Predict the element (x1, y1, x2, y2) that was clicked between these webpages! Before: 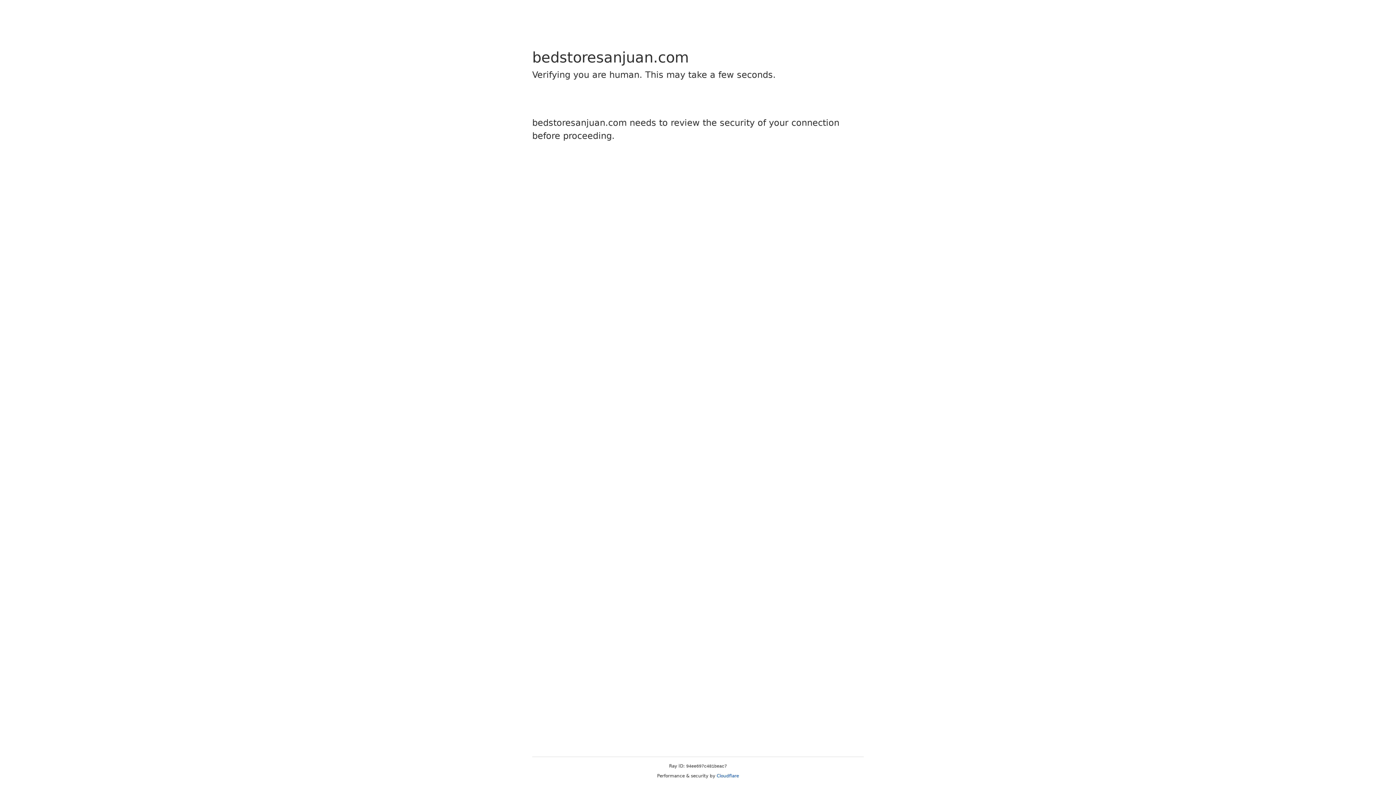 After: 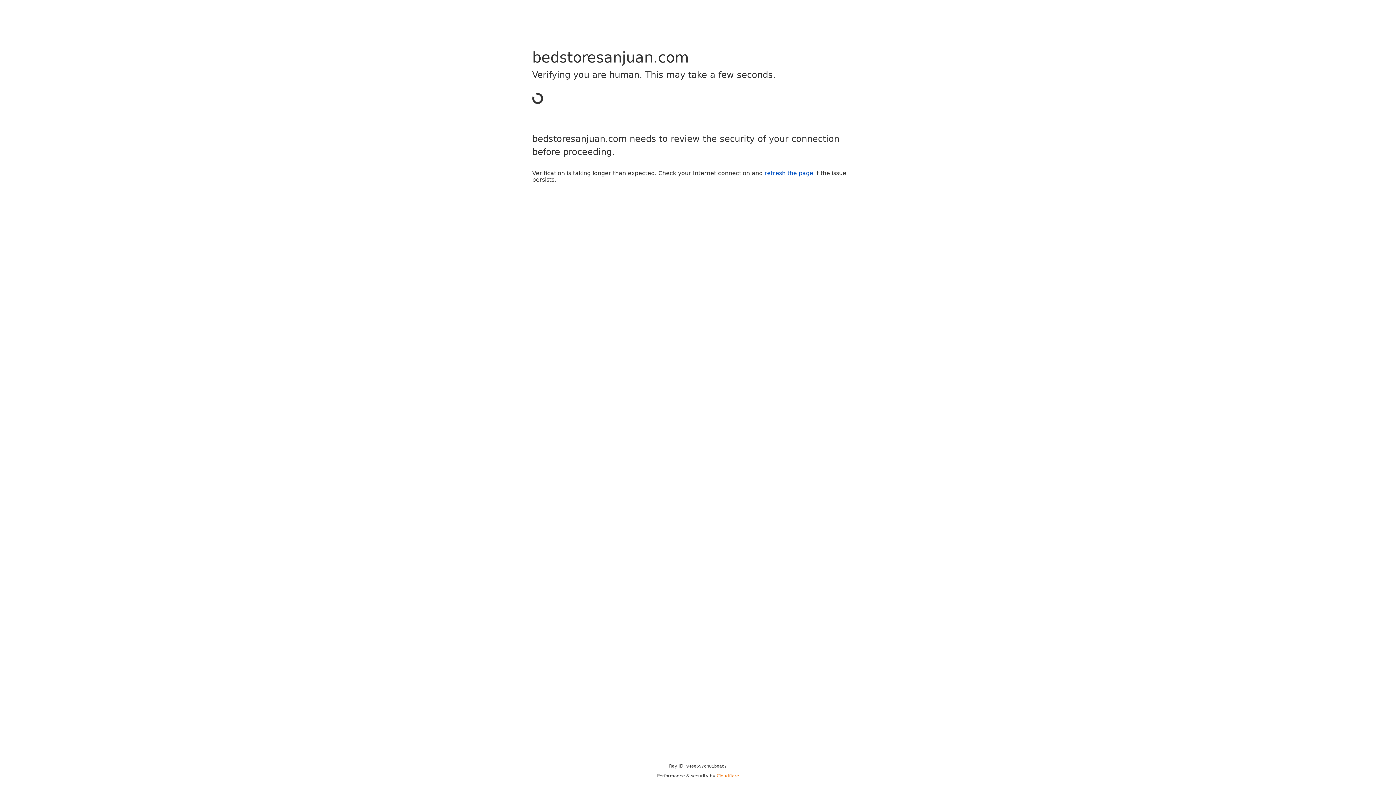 Action: bbox: (716, 773, 739, 778) label: Cloudflare